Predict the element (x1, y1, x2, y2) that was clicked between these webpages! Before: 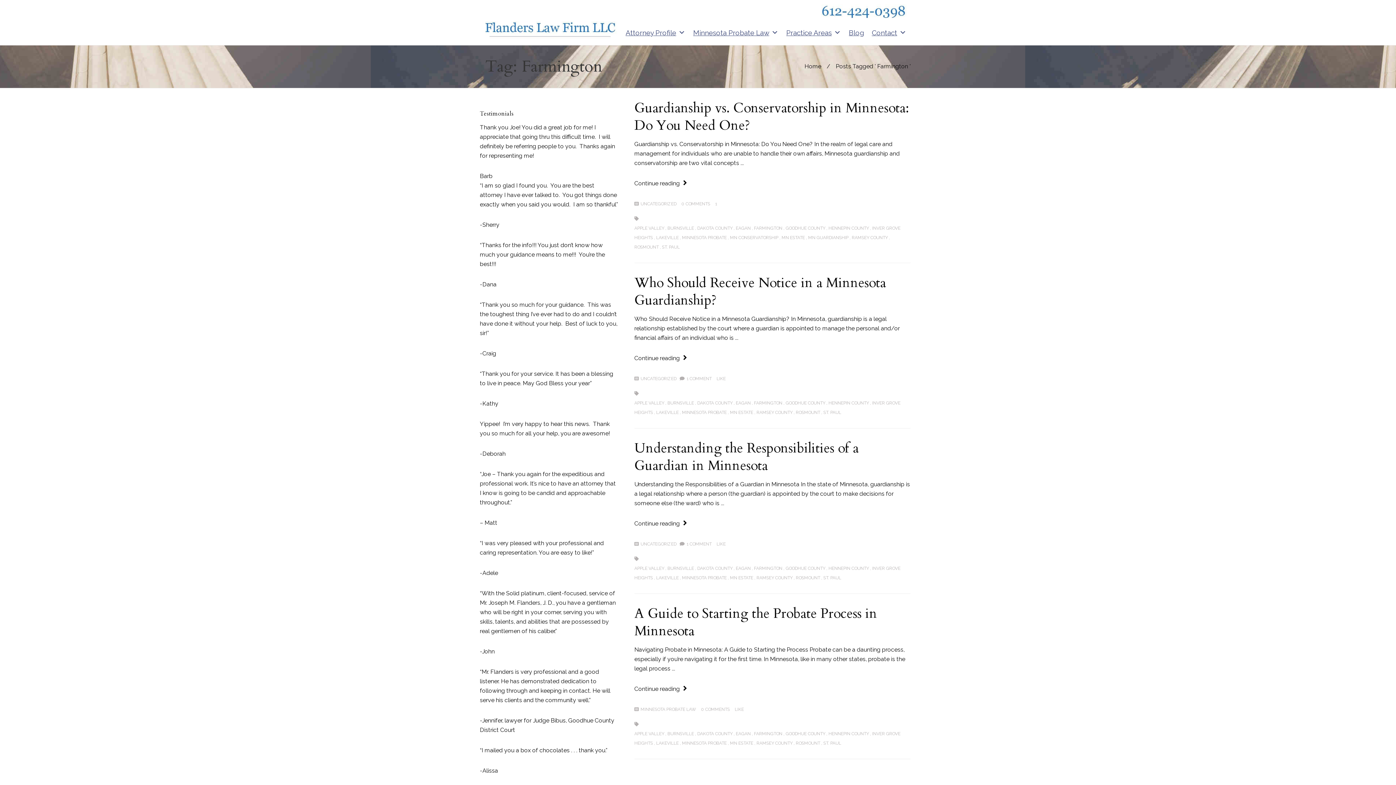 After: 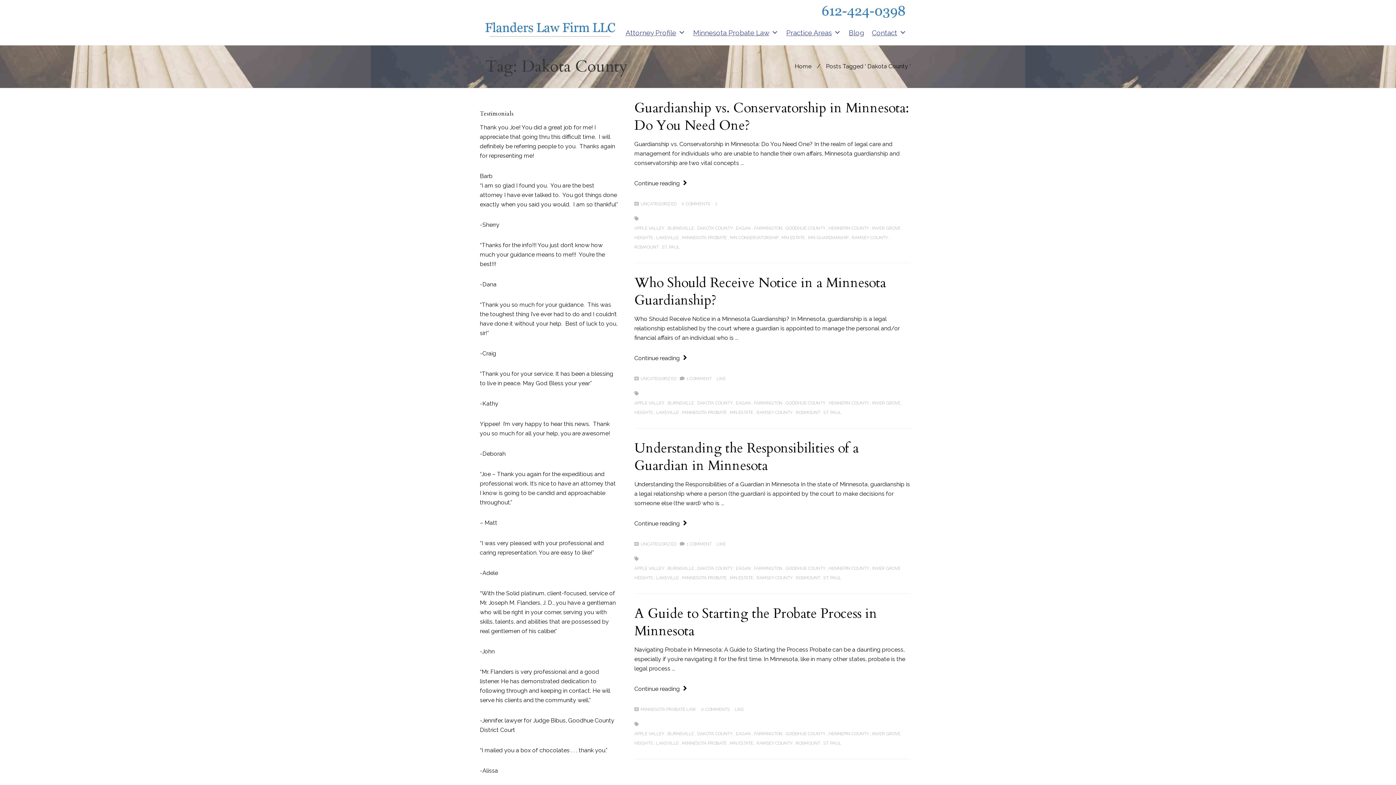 Action: bbox: (697, 566, 732, 571) label: DAKOTA COUNTY